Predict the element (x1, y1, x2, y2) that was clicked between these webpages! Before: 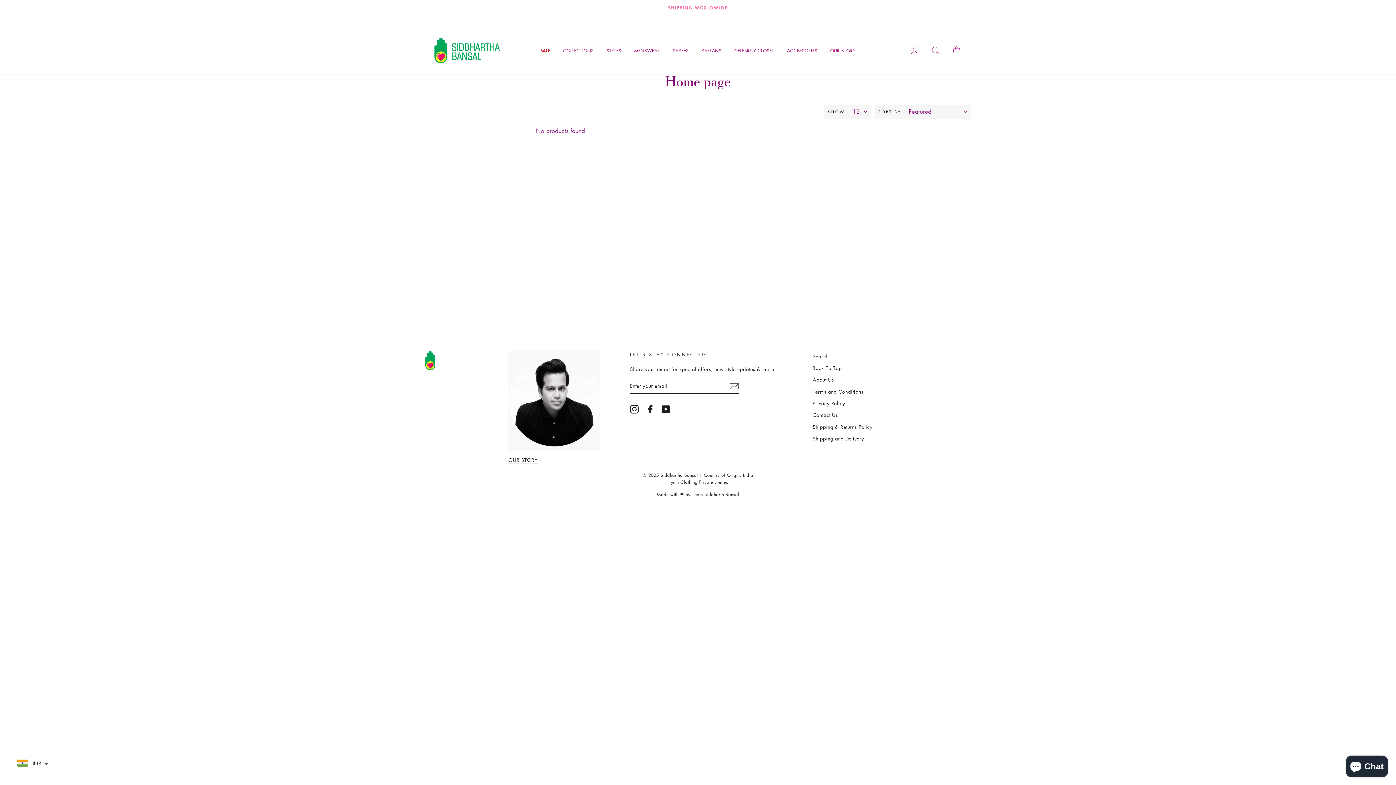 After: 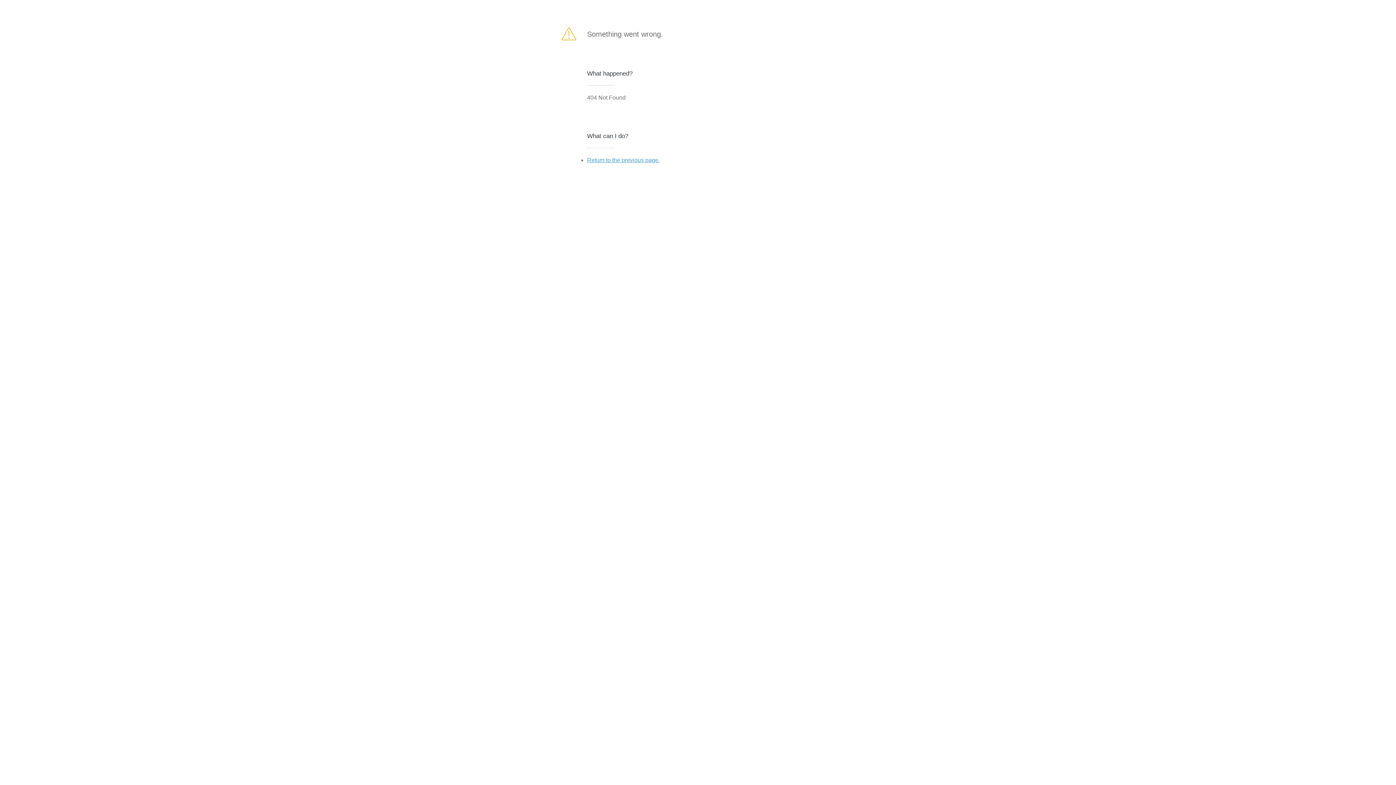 Action: bbox: (729, 381, 739, 390)